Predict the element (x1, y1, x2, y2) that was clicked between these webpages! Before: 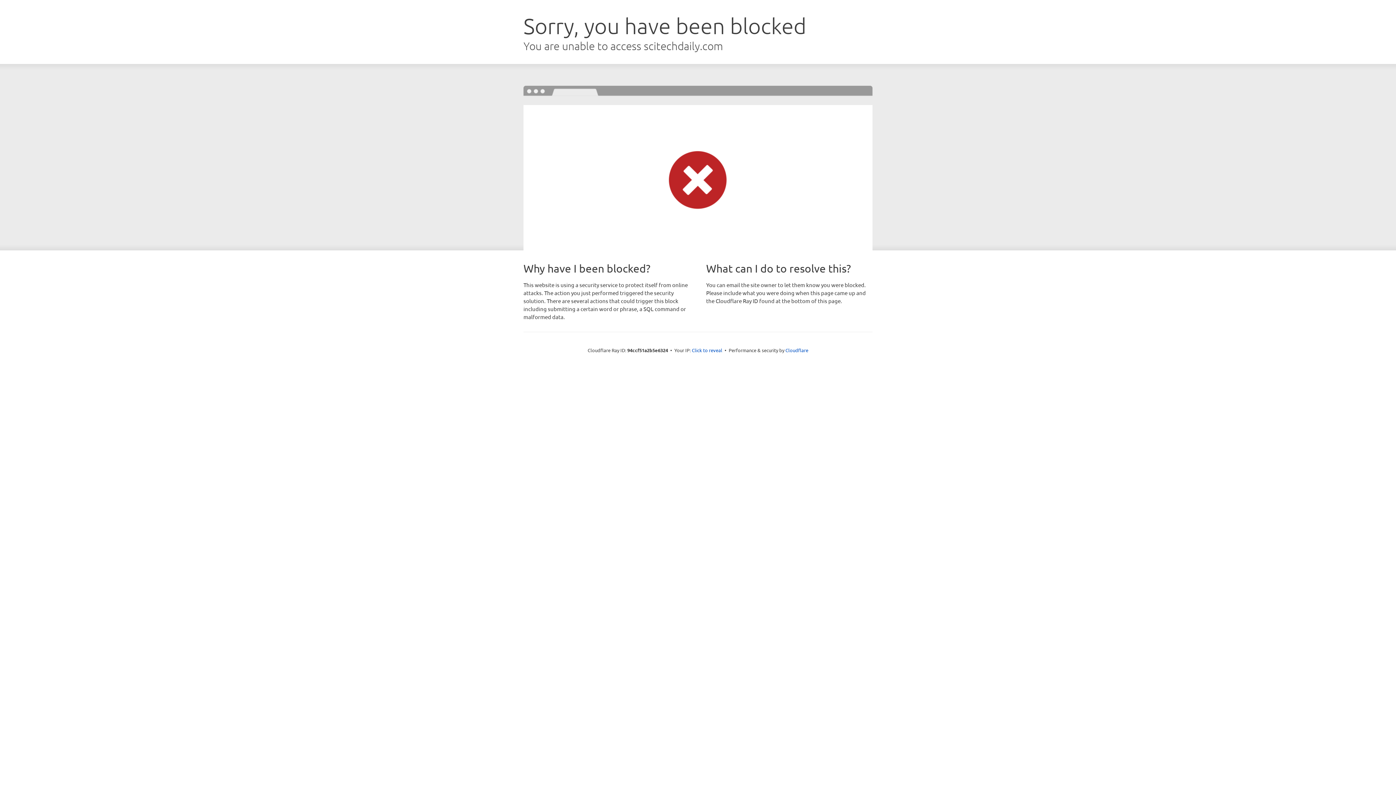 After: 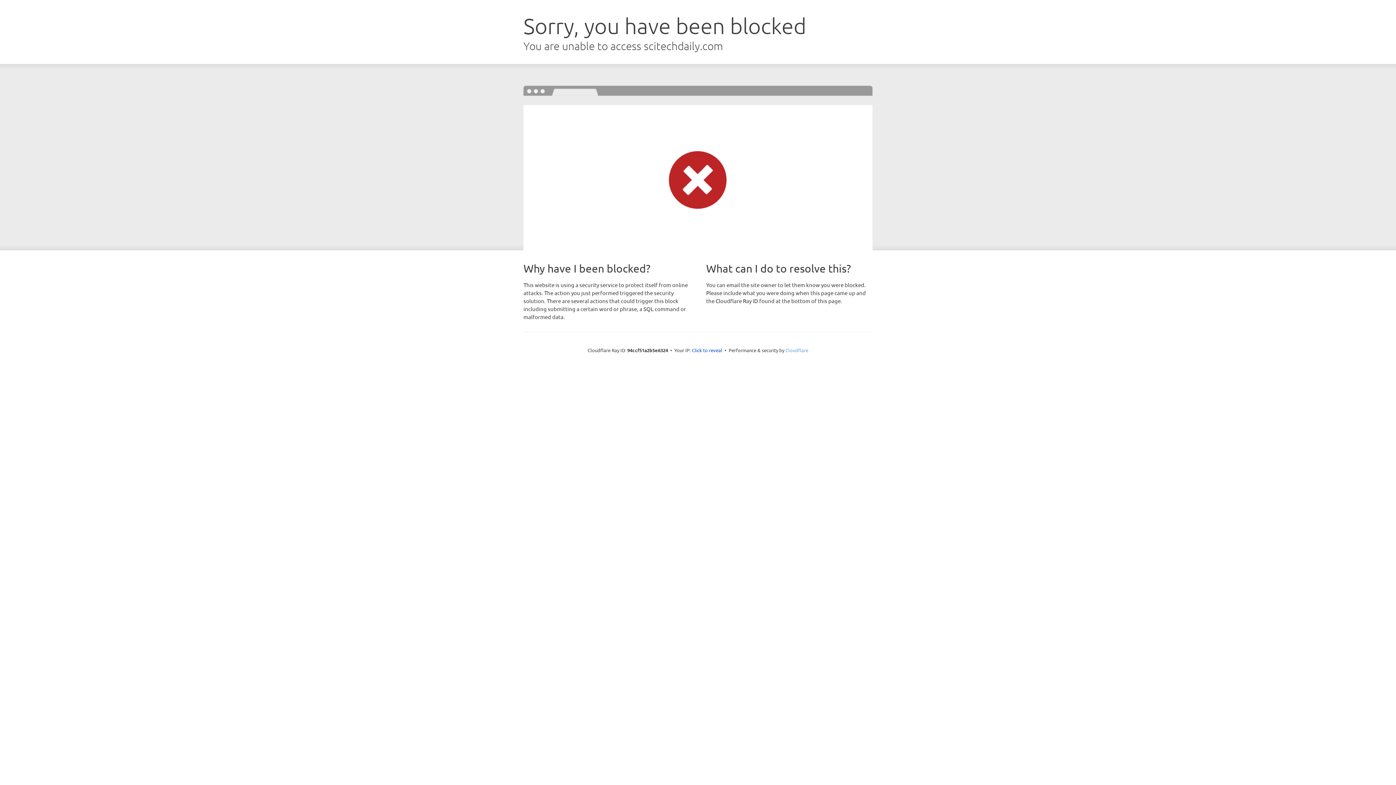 Action: bbox: (785, 347, 808, 353) label: Cloudflare